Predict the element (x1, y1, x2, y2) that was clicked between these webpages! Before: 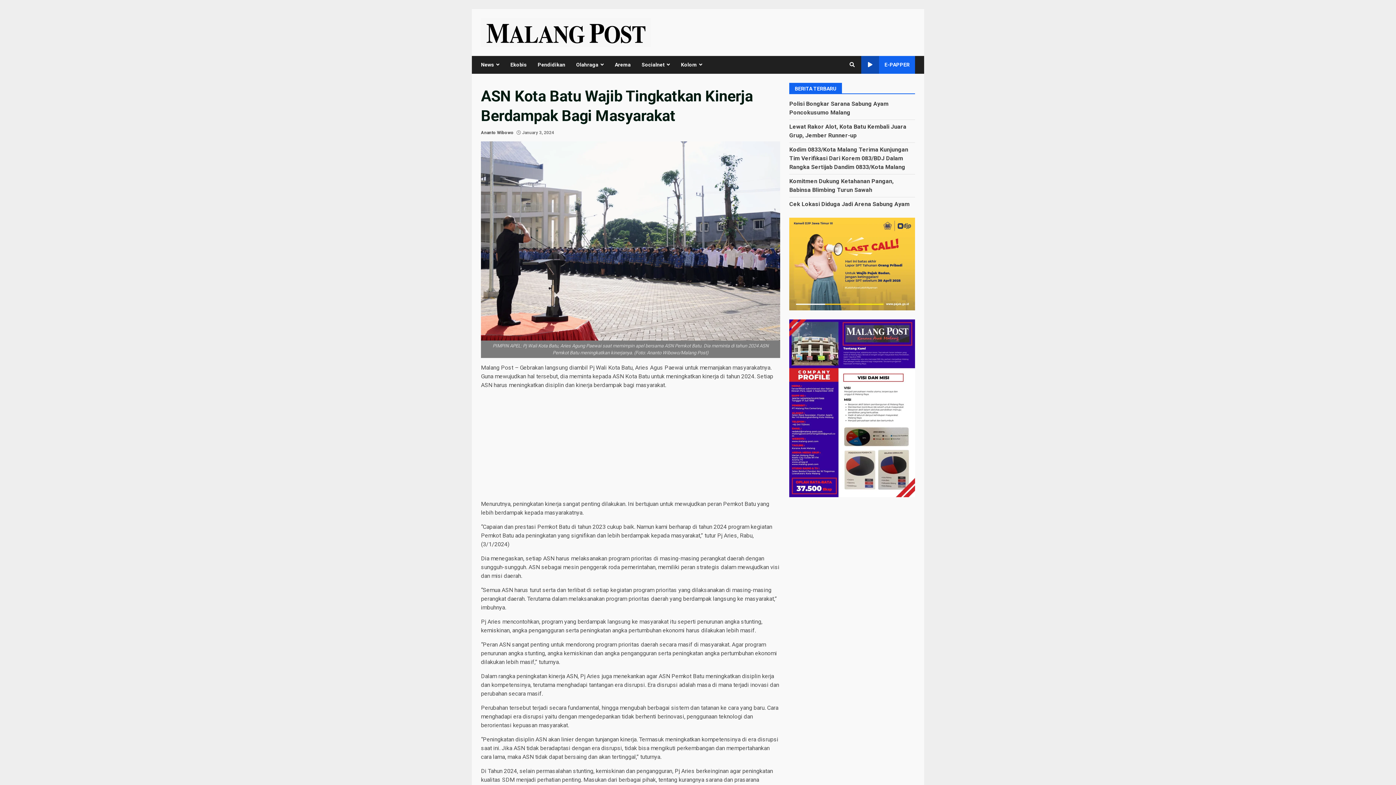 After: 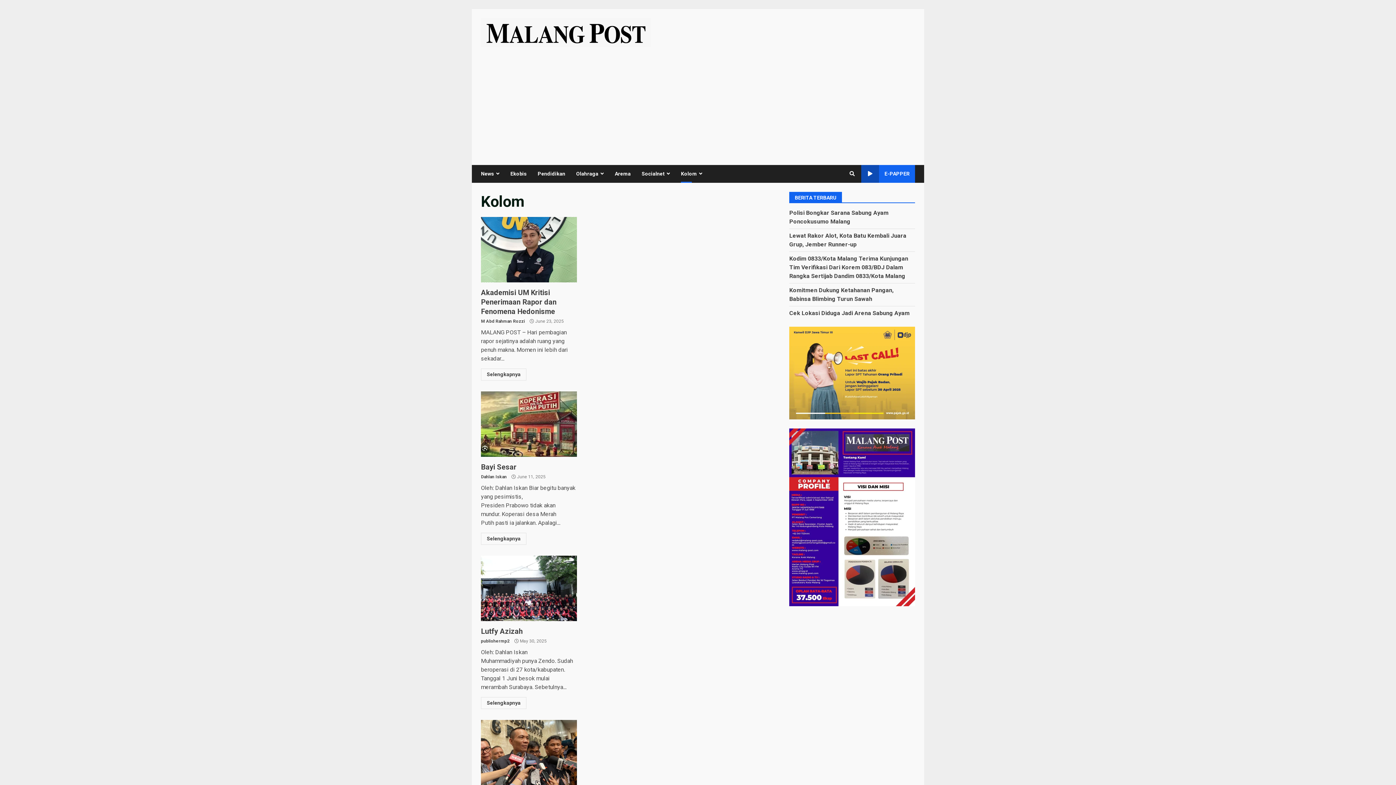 Action: label: Kolom bbox: (675, 55, 702, 73)